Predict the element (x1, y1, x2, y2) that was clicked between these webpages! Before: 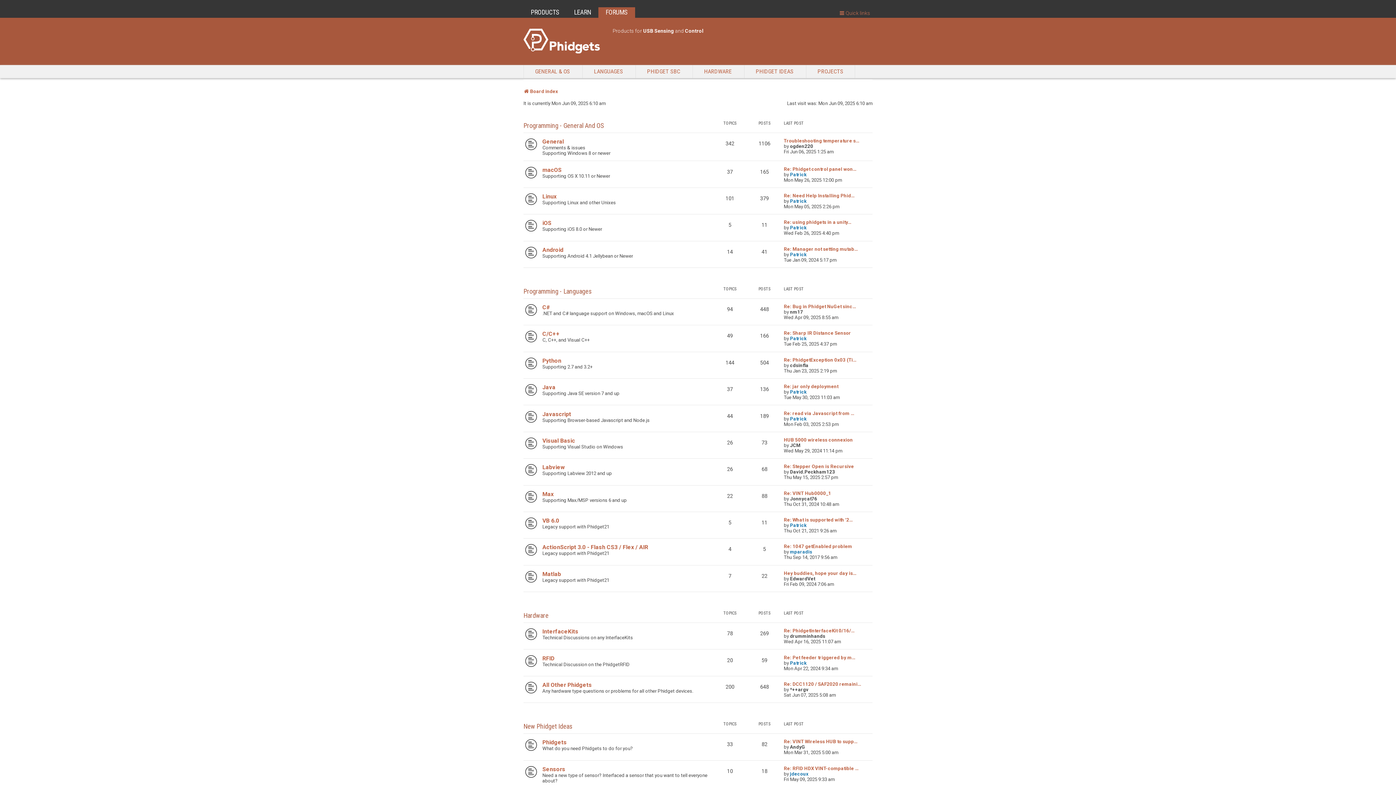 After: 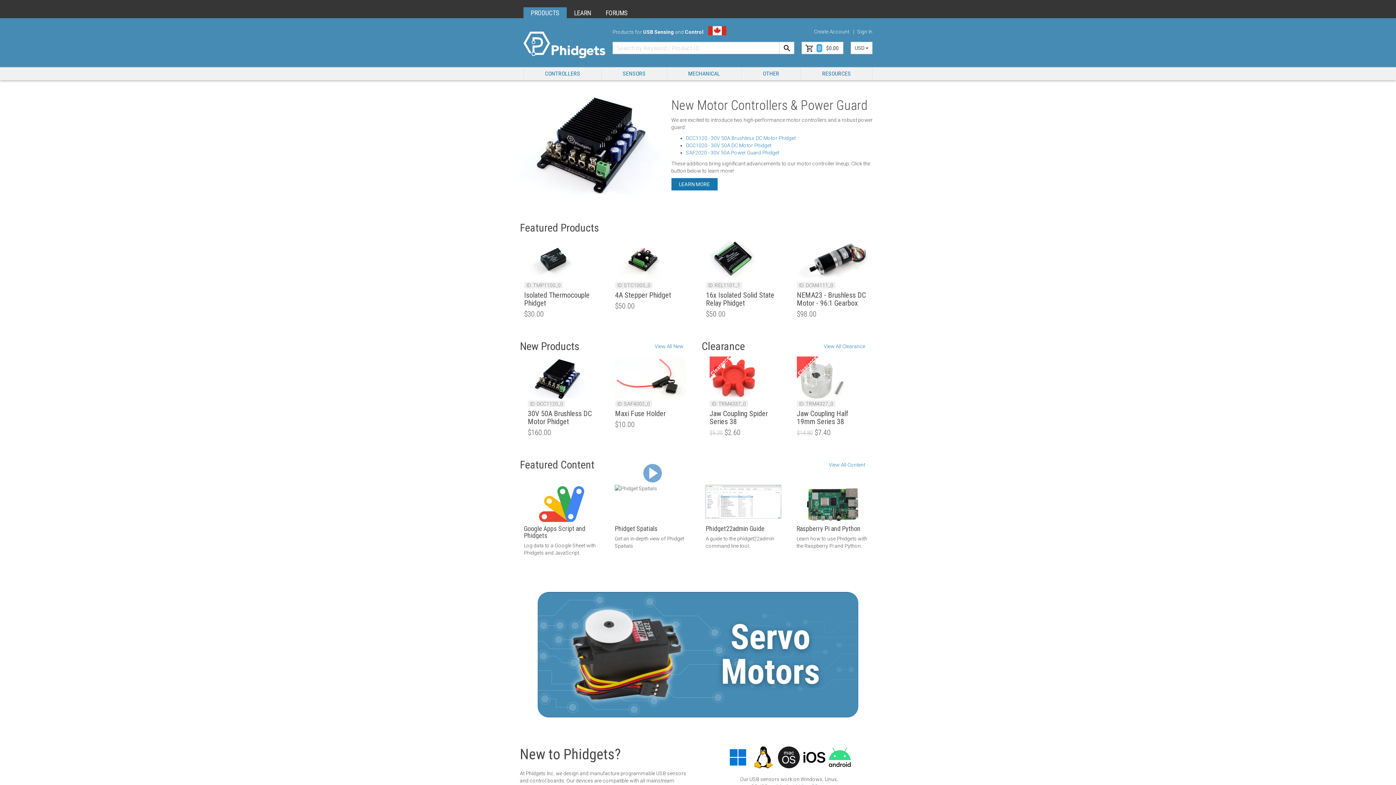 Action: bbox: (530, 8, 559, 16) label: PRODUCTS